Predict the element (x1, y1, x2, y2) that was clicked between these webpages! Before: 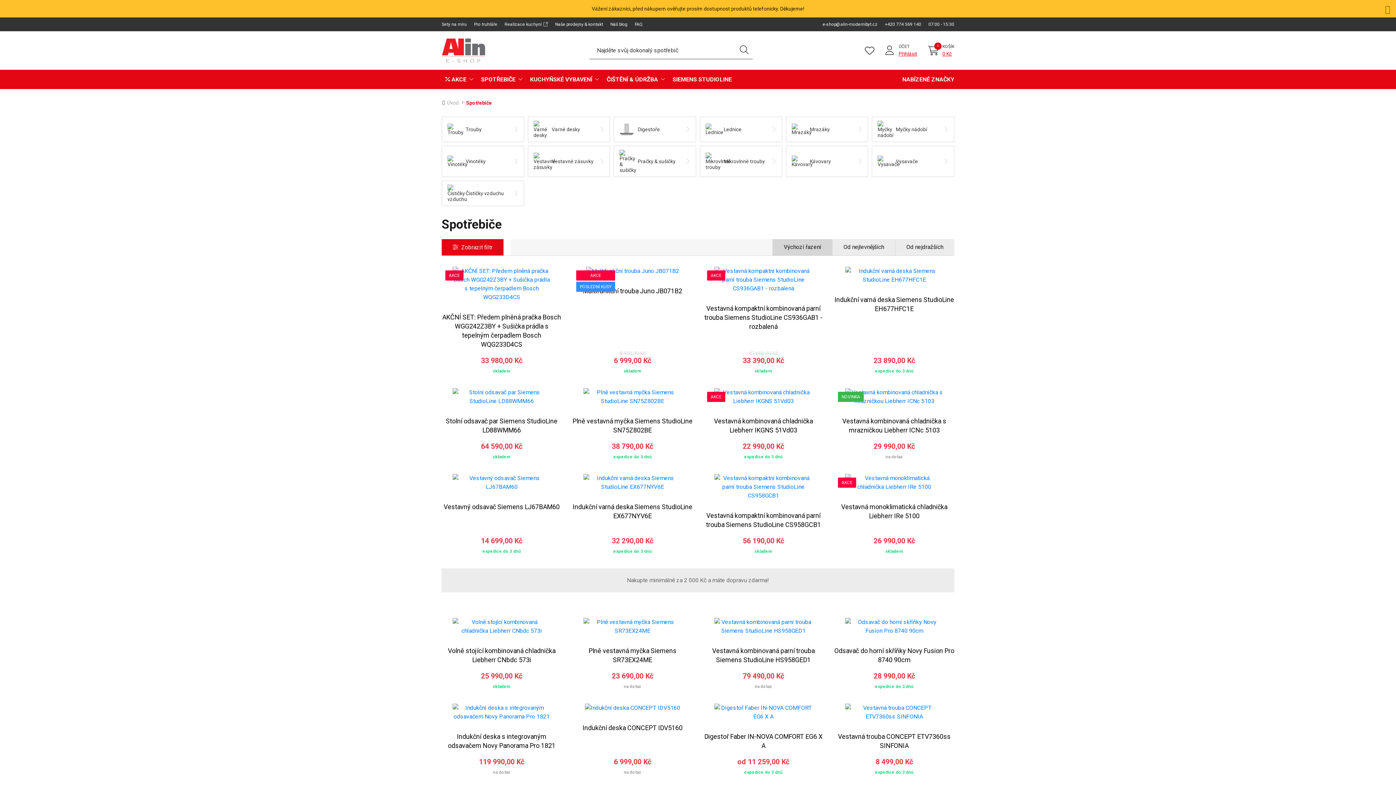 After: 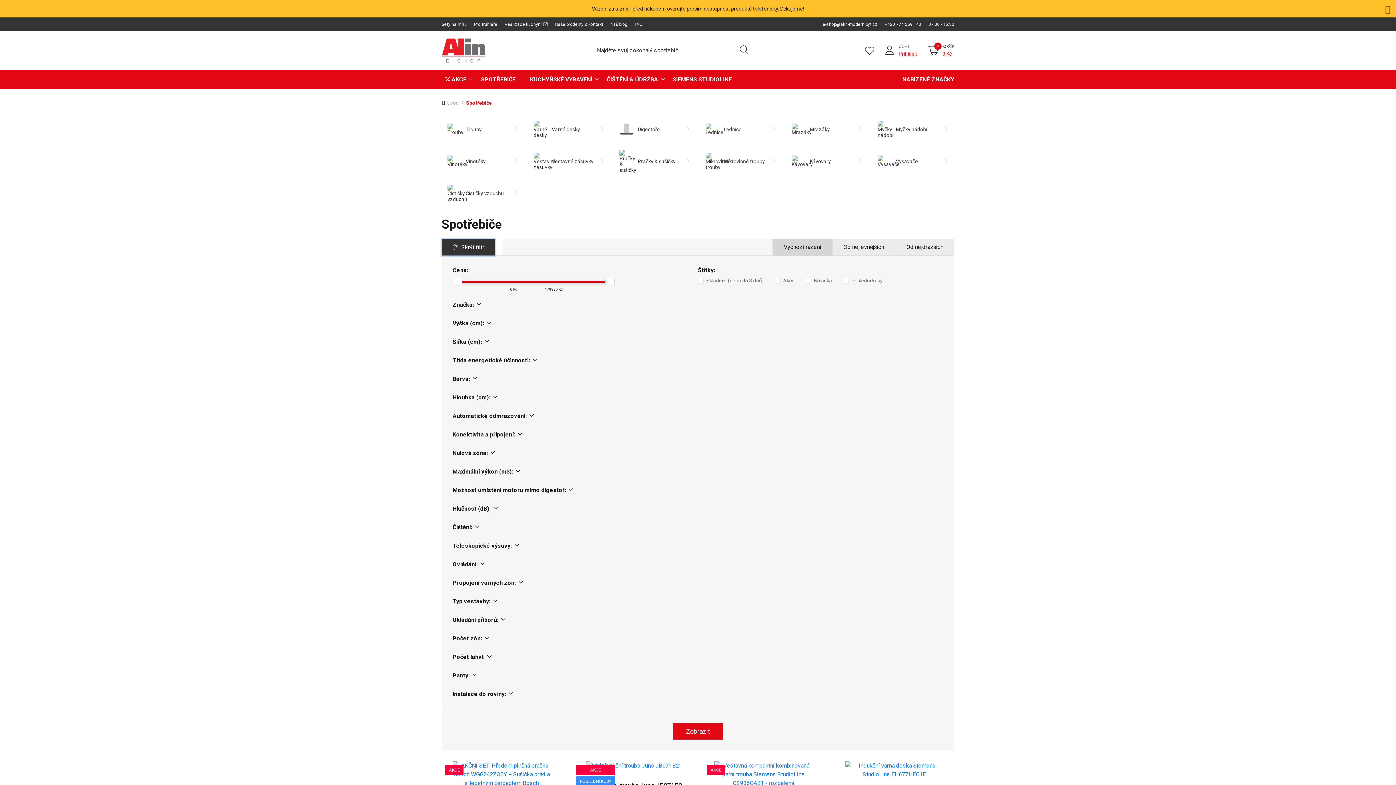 Action: bbox: (441, 239, 503, 255) label: Zobrazit filtr